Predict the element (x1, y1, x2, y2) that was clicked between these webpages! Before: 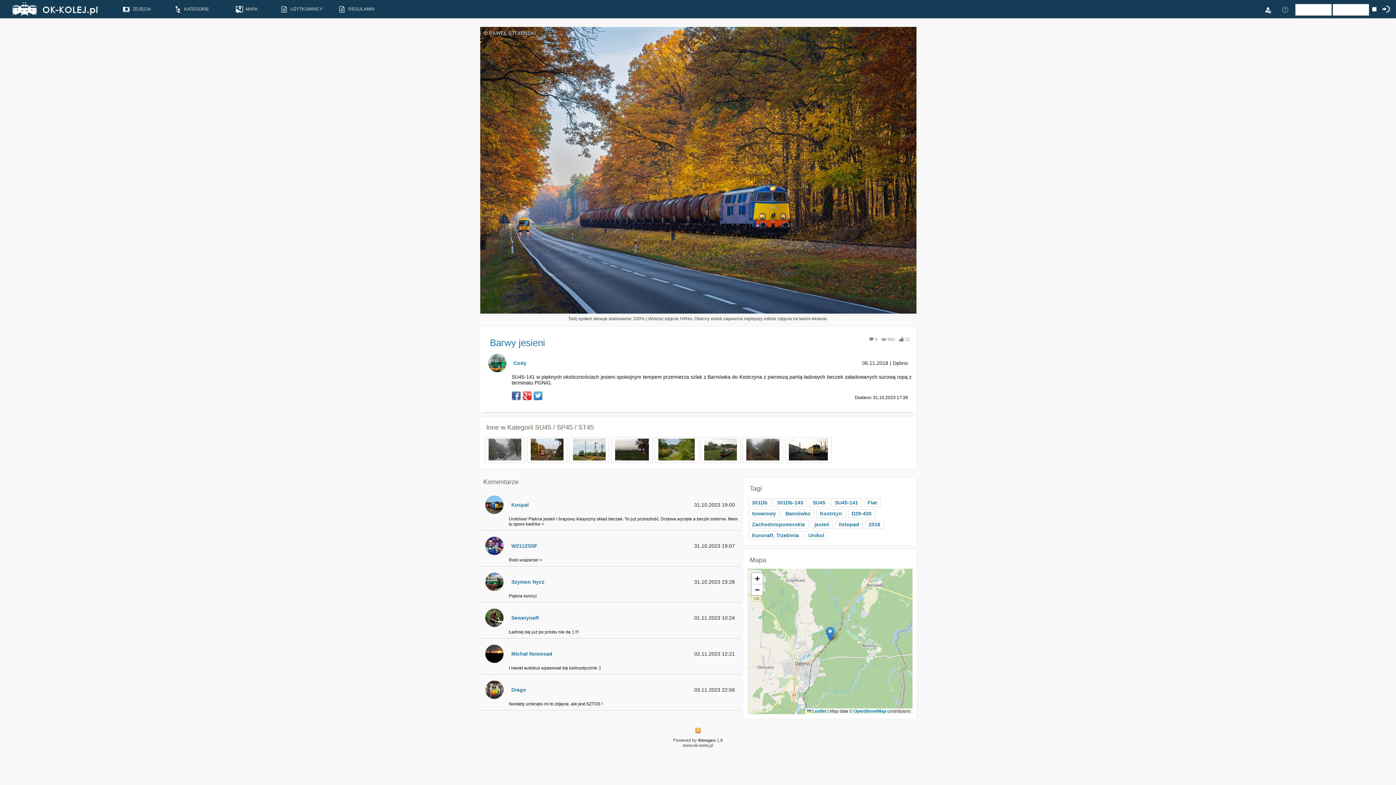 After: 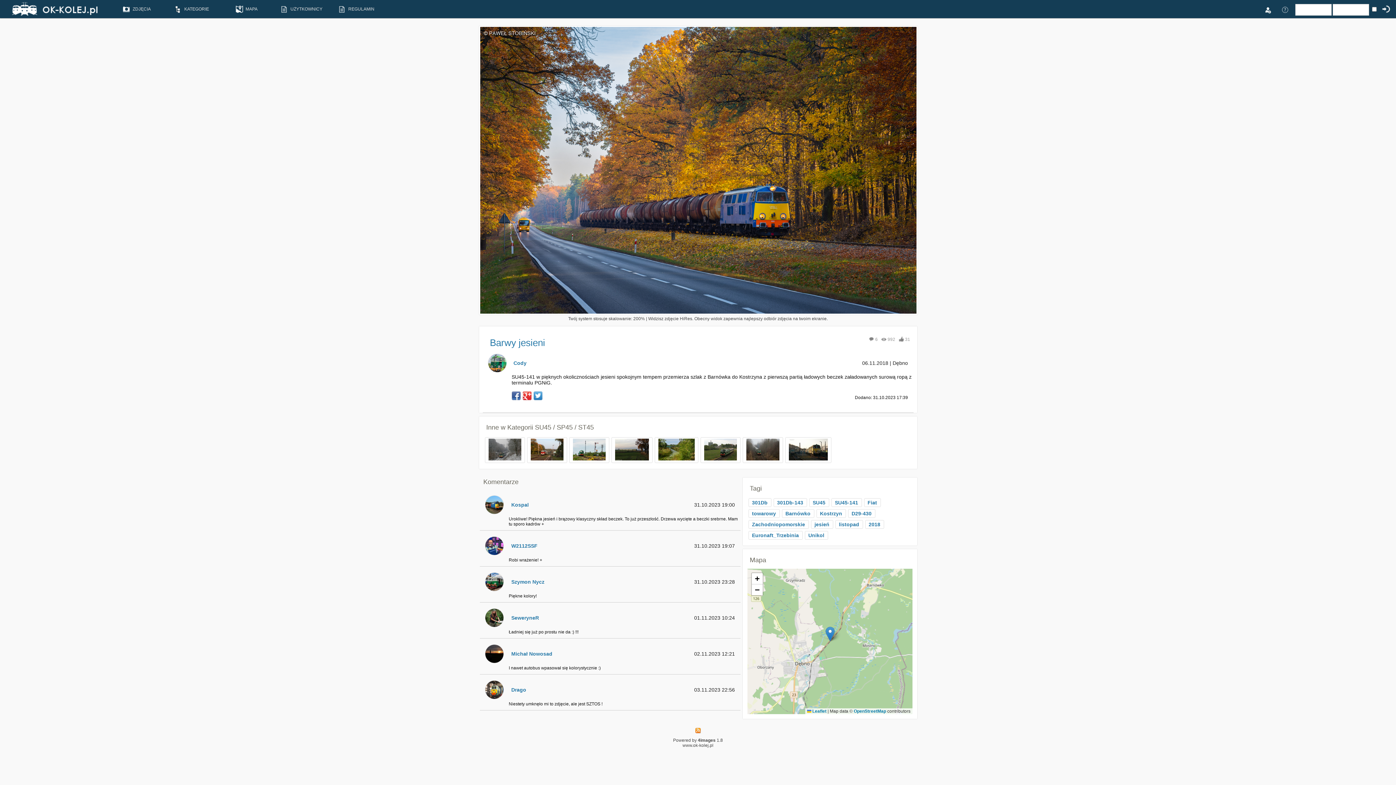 Action: bbox: (533, 391, 542, 400)